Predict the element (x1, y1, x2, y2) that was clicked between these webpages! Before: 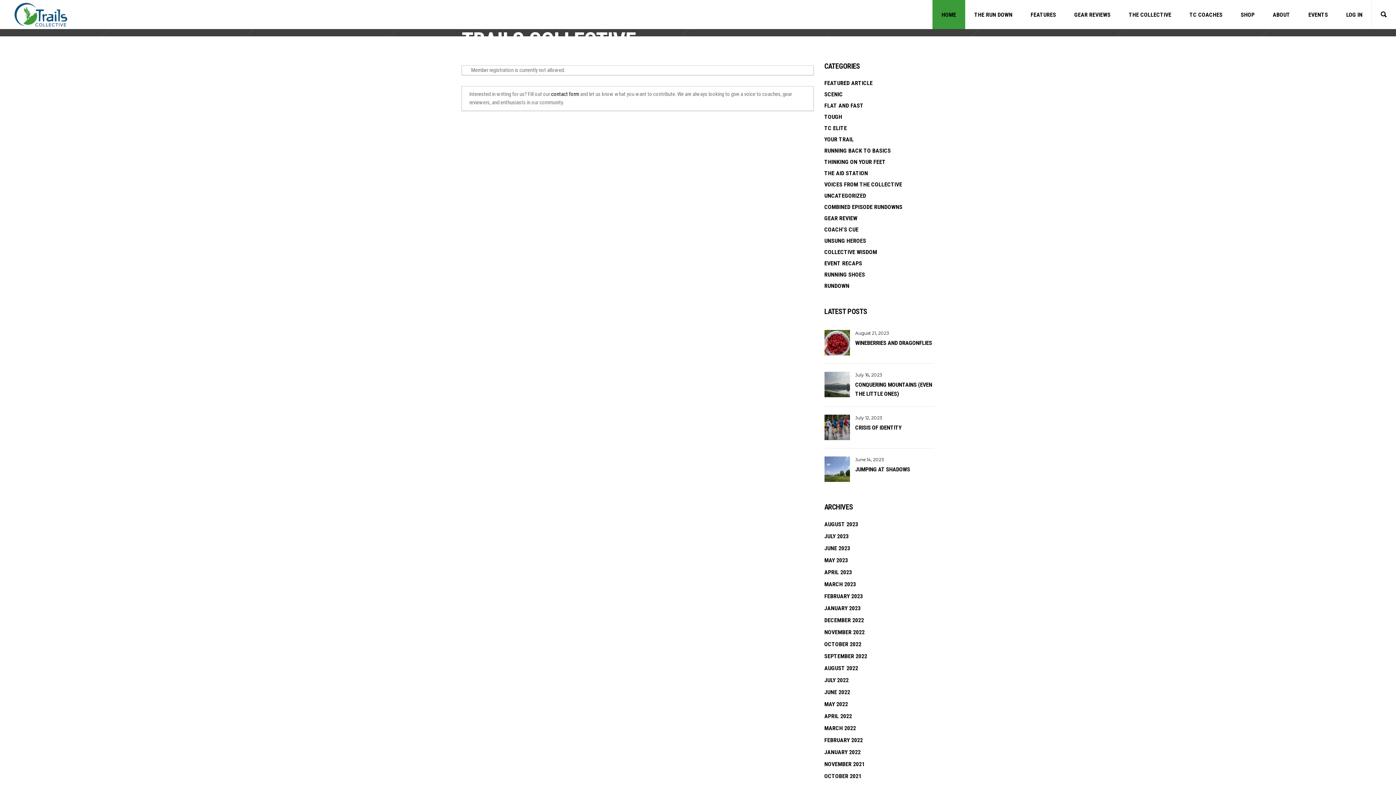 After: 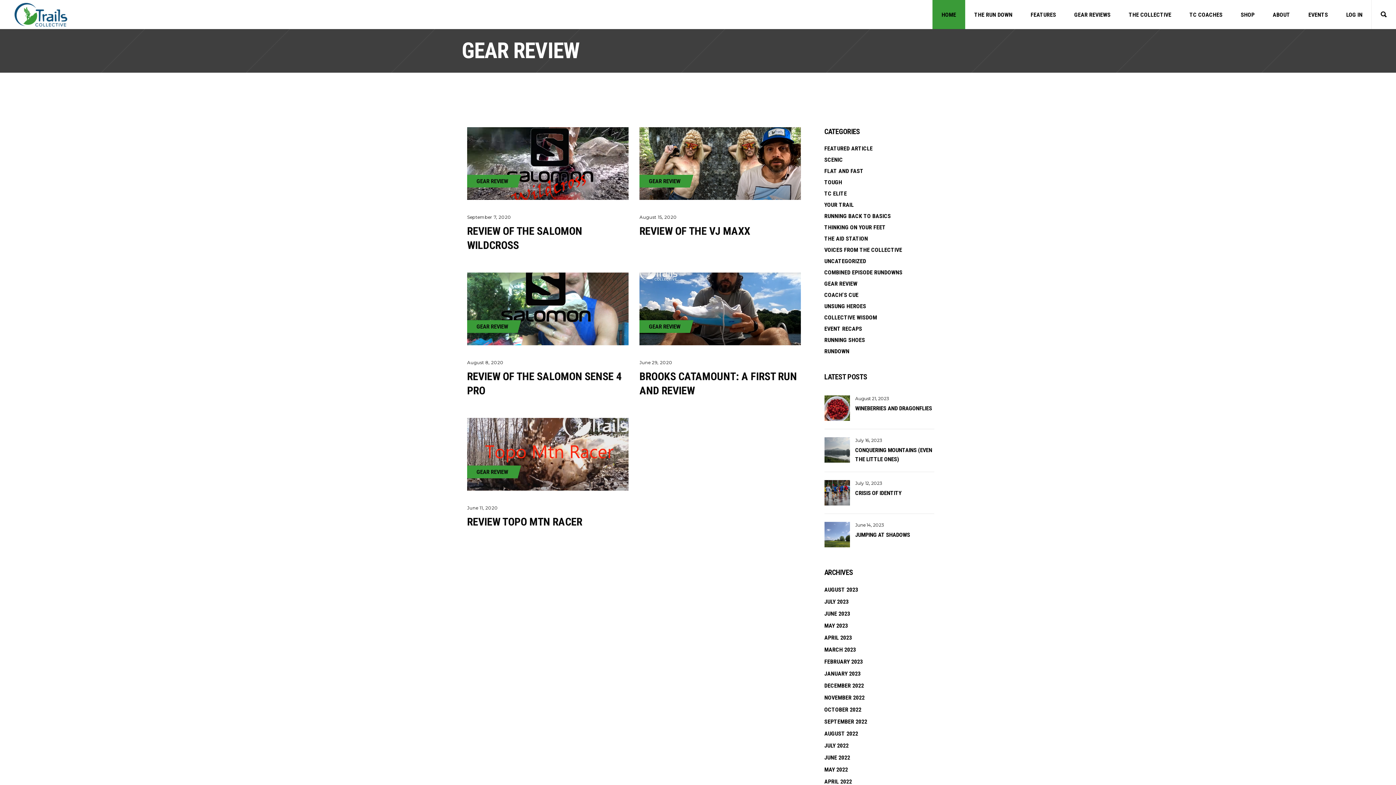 Action: label: GEAR REVIEW bbox: (824, 214, 857, 221)